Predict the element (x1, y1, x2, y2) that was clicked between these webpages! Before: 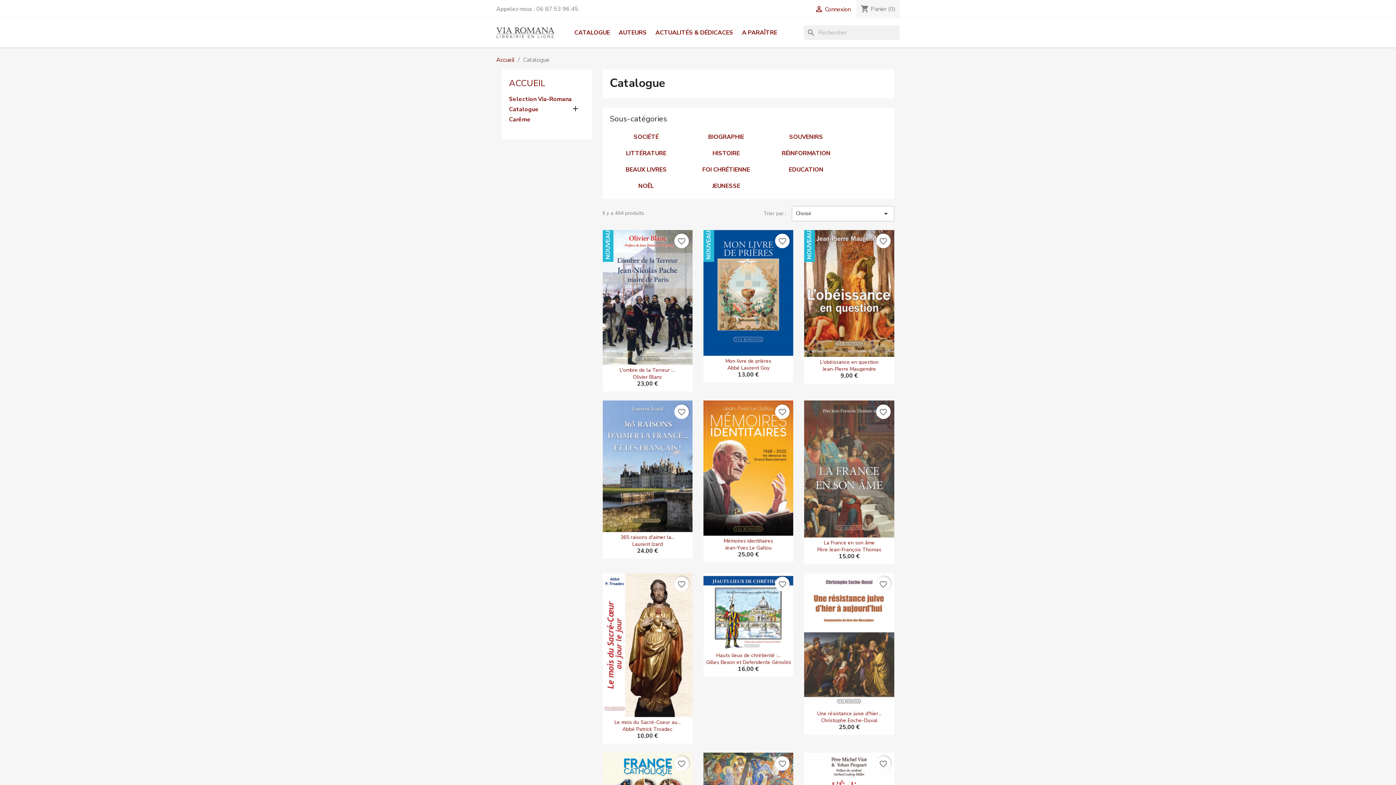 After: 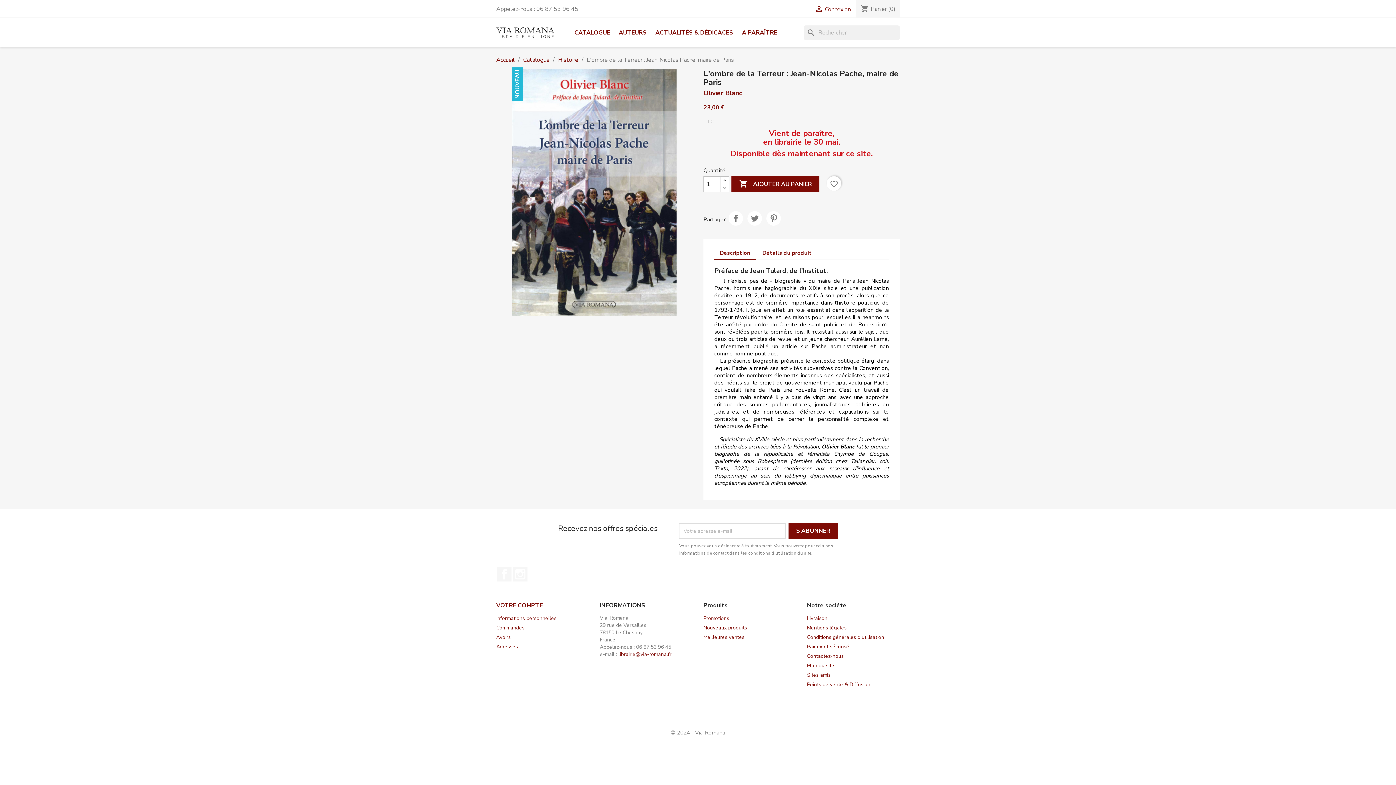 Action: bbox: (619, 366, 675, 373) label: L'ombre de la Terreur :...